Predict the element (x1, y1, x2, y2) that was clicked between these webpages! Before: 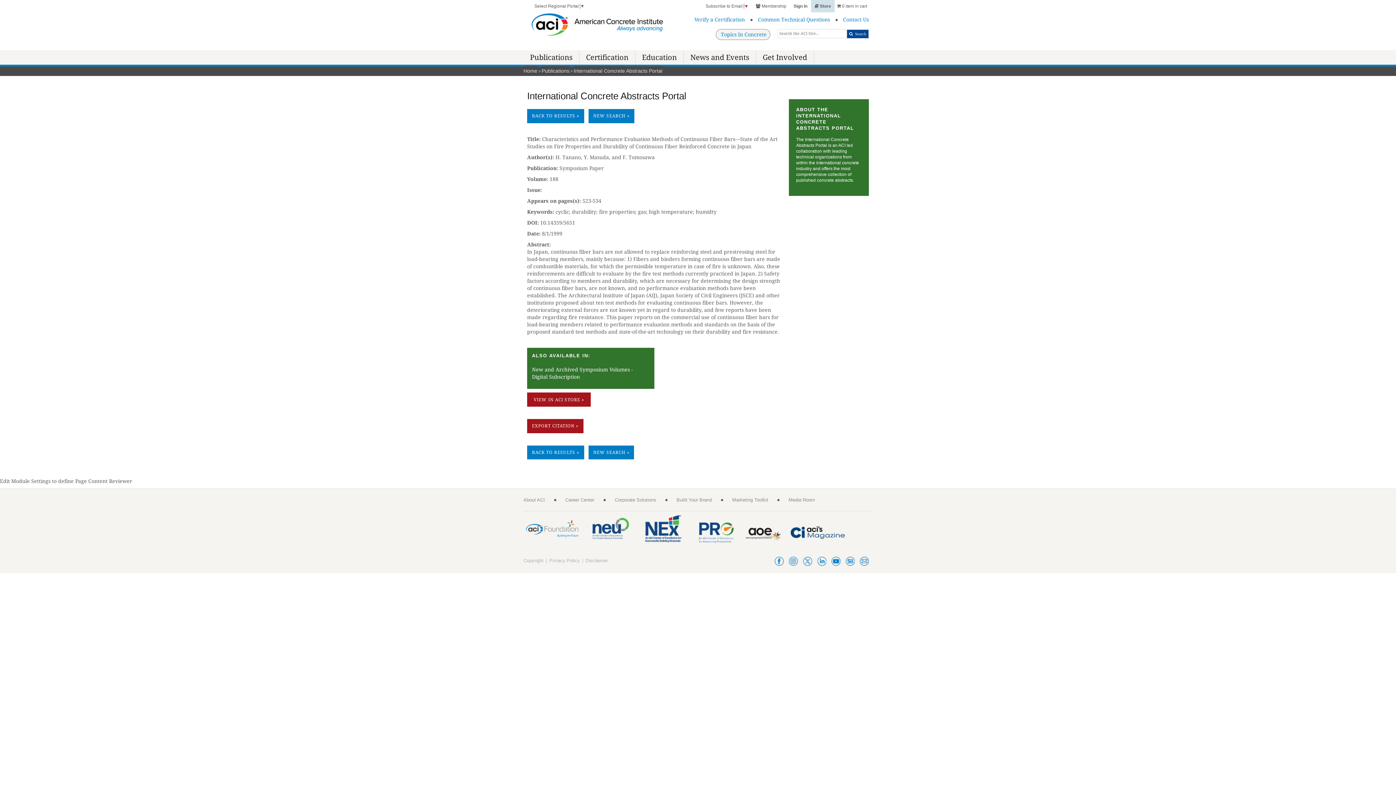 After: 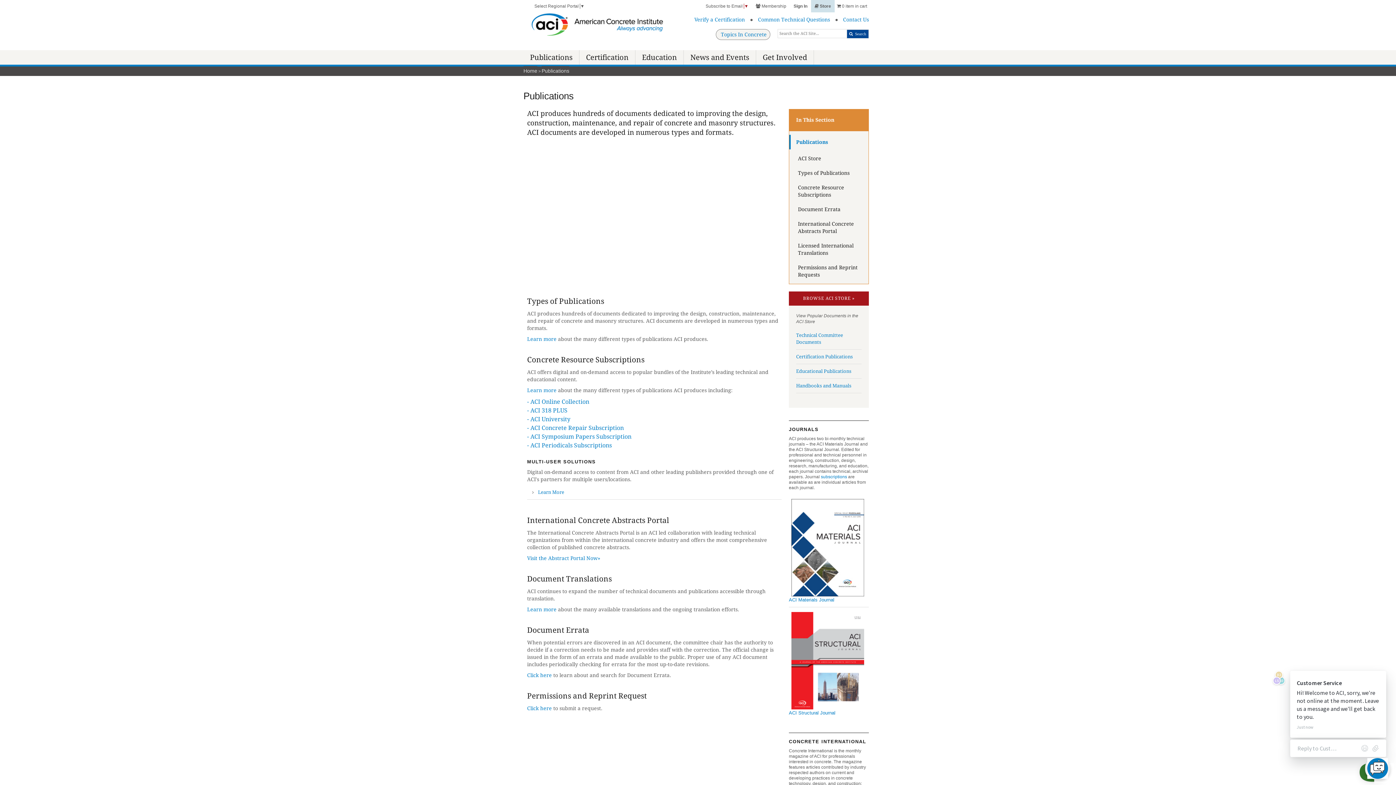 Action: label: Publications bbox: (523, 50, 579, 64)